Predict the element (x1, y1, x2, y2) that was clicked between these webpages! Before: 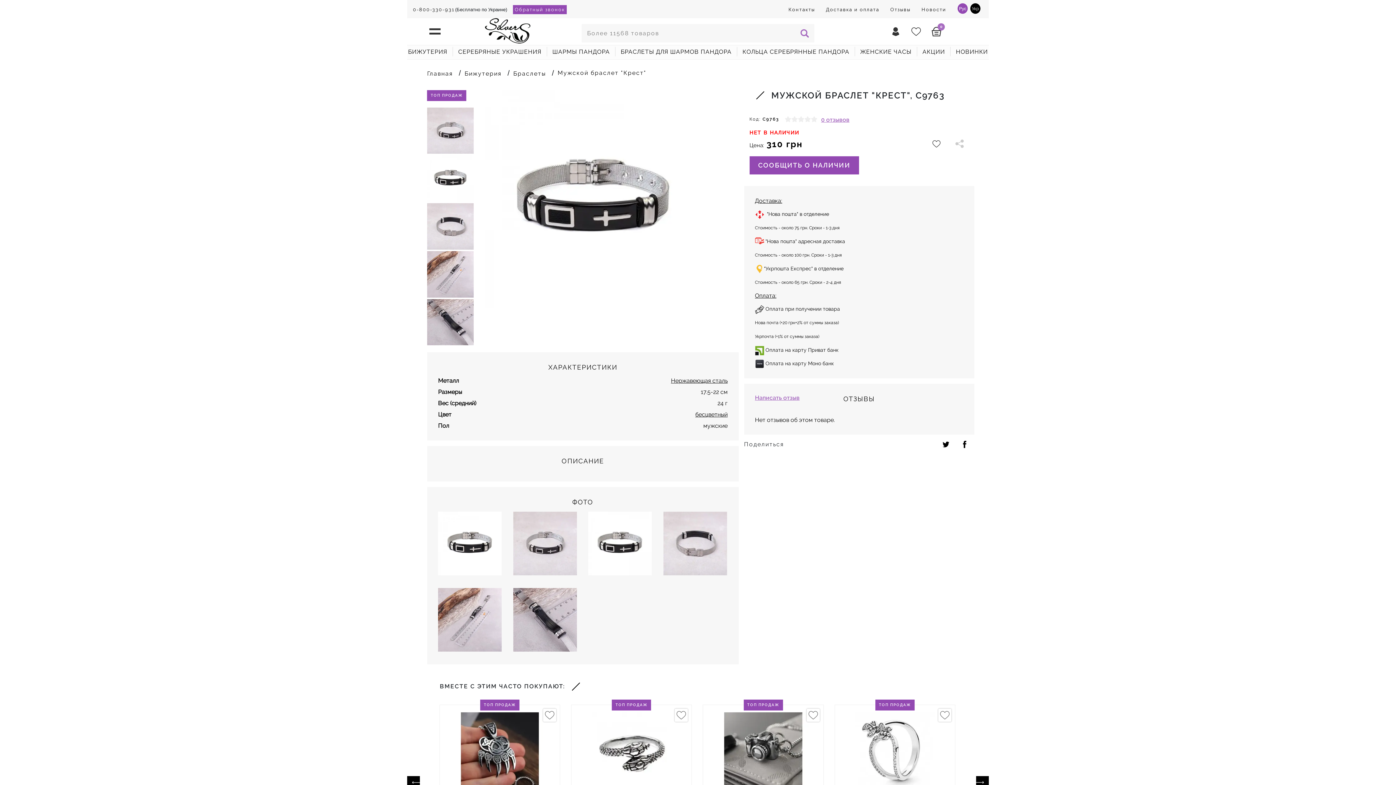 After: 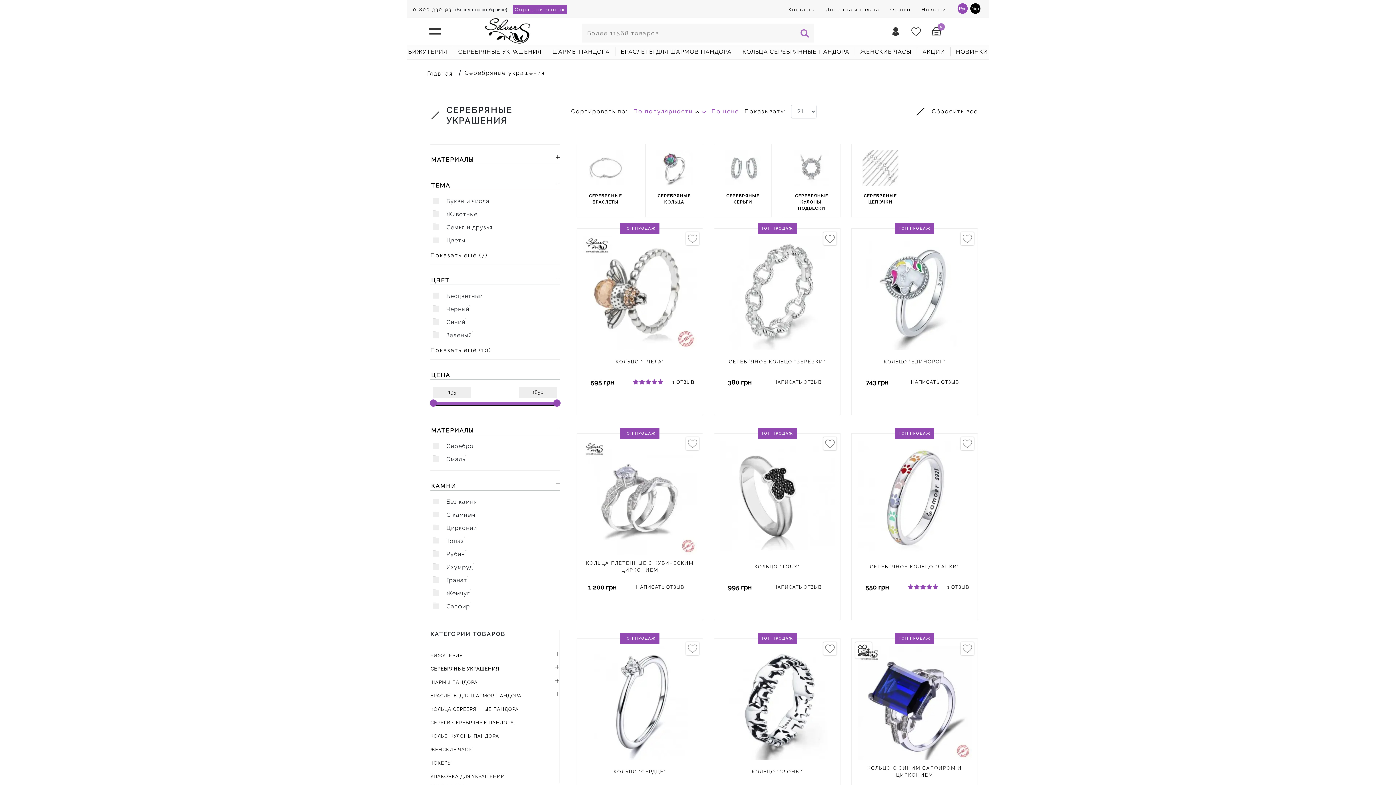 Action: label: СЕРЕБРЯНЫЕ УКРАШЕНИЯ bbox: (458, 45, 541, 58)